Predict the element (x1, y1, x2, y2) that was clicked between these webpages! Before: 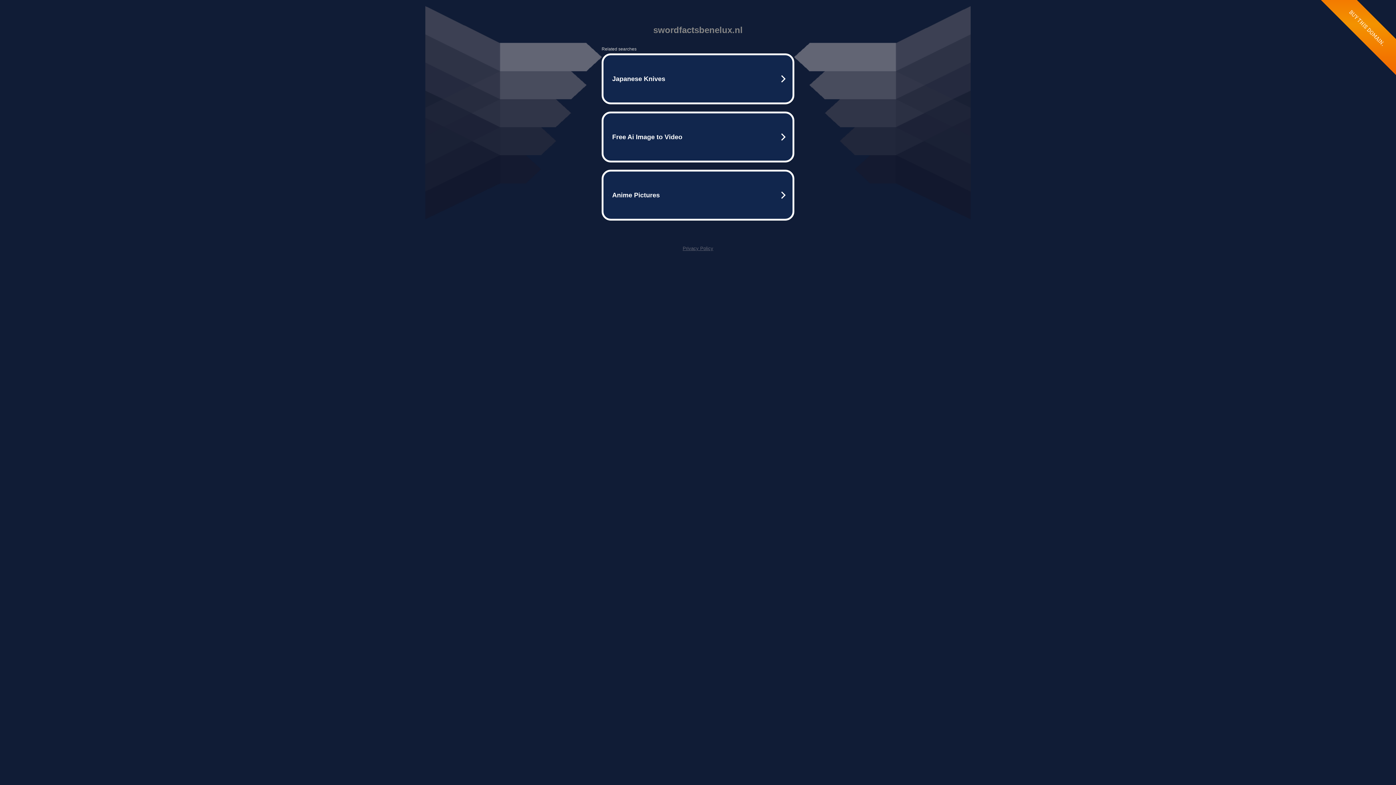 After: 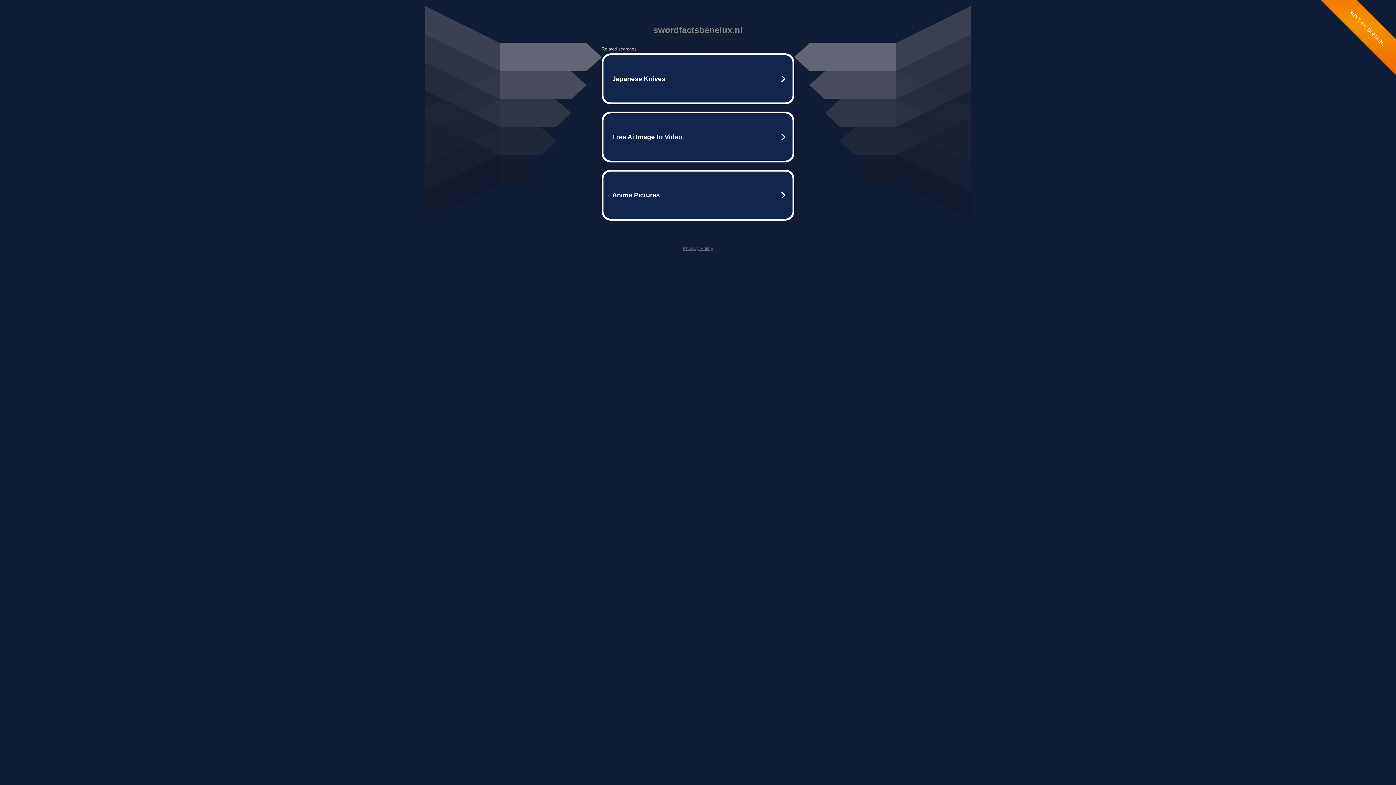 Action: bbox: (682, 245, 713, 251) label: Privacy Policy